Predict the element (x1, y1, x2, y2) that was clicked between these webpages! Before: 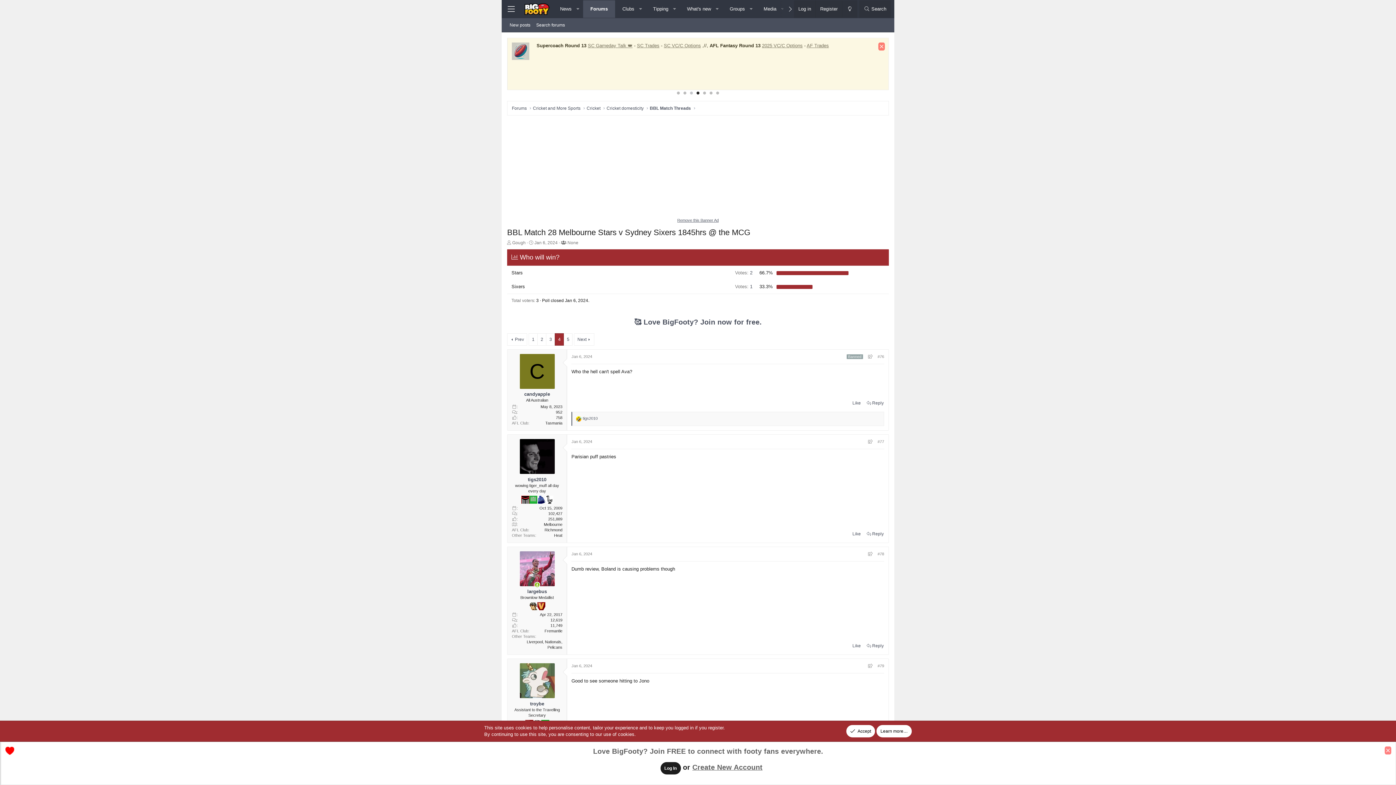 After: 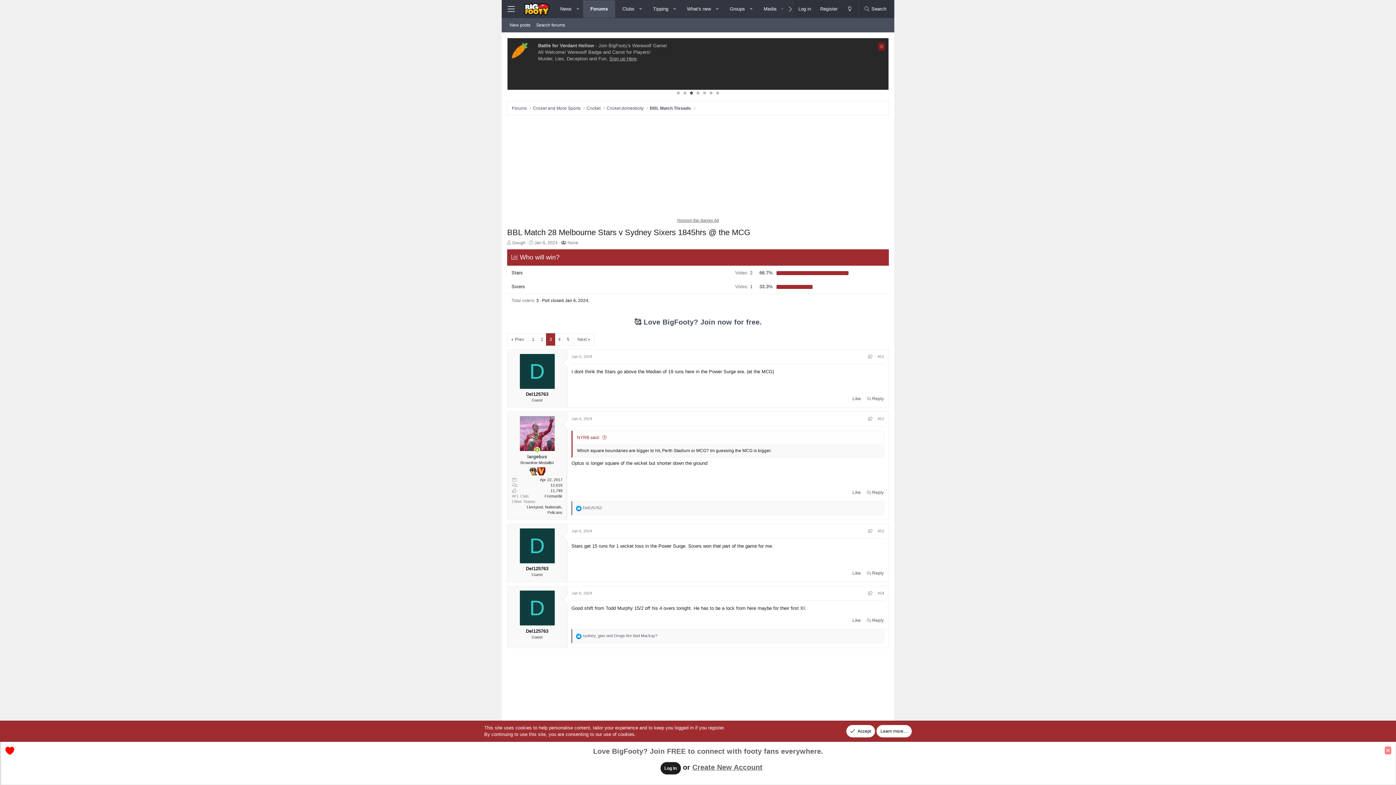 Action: bbox: (546, 333, 555, 345) label: 3